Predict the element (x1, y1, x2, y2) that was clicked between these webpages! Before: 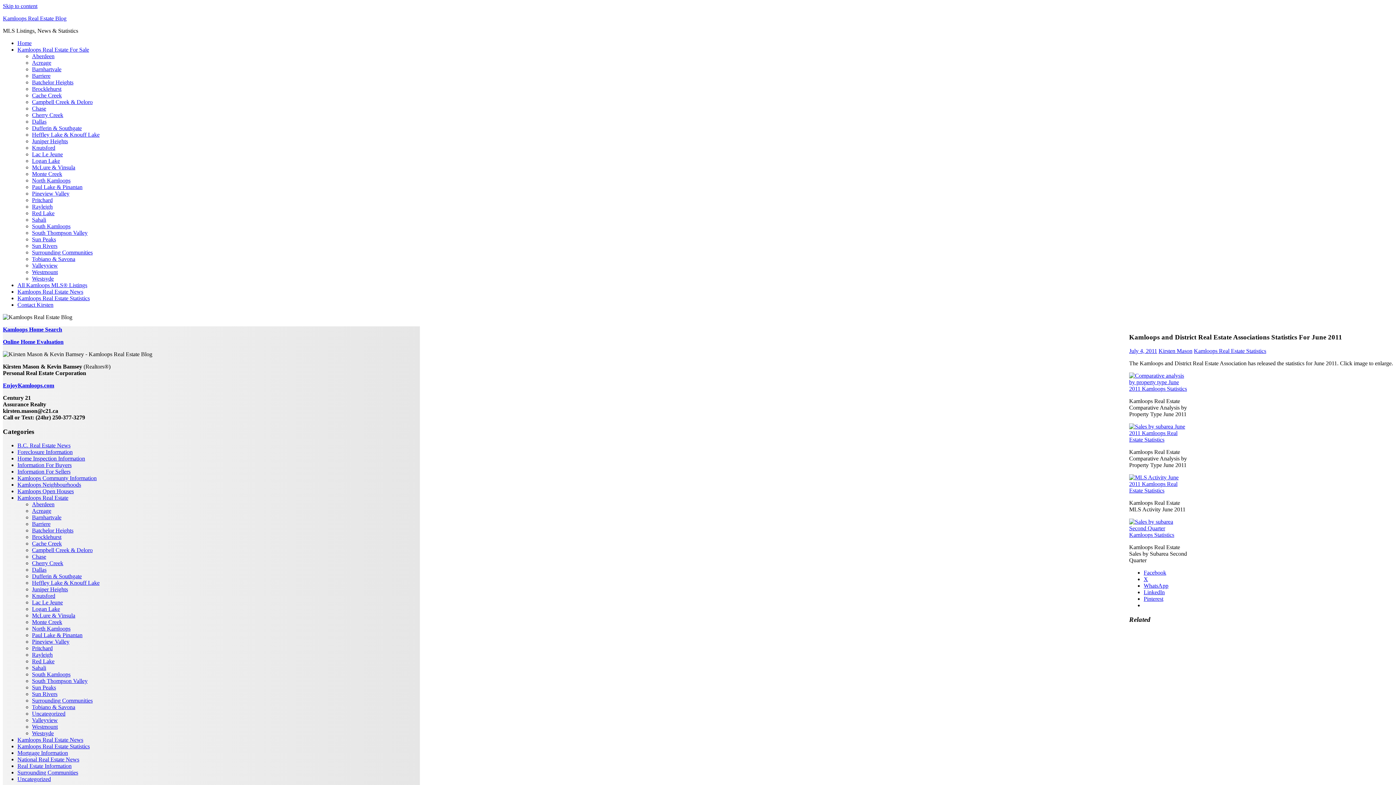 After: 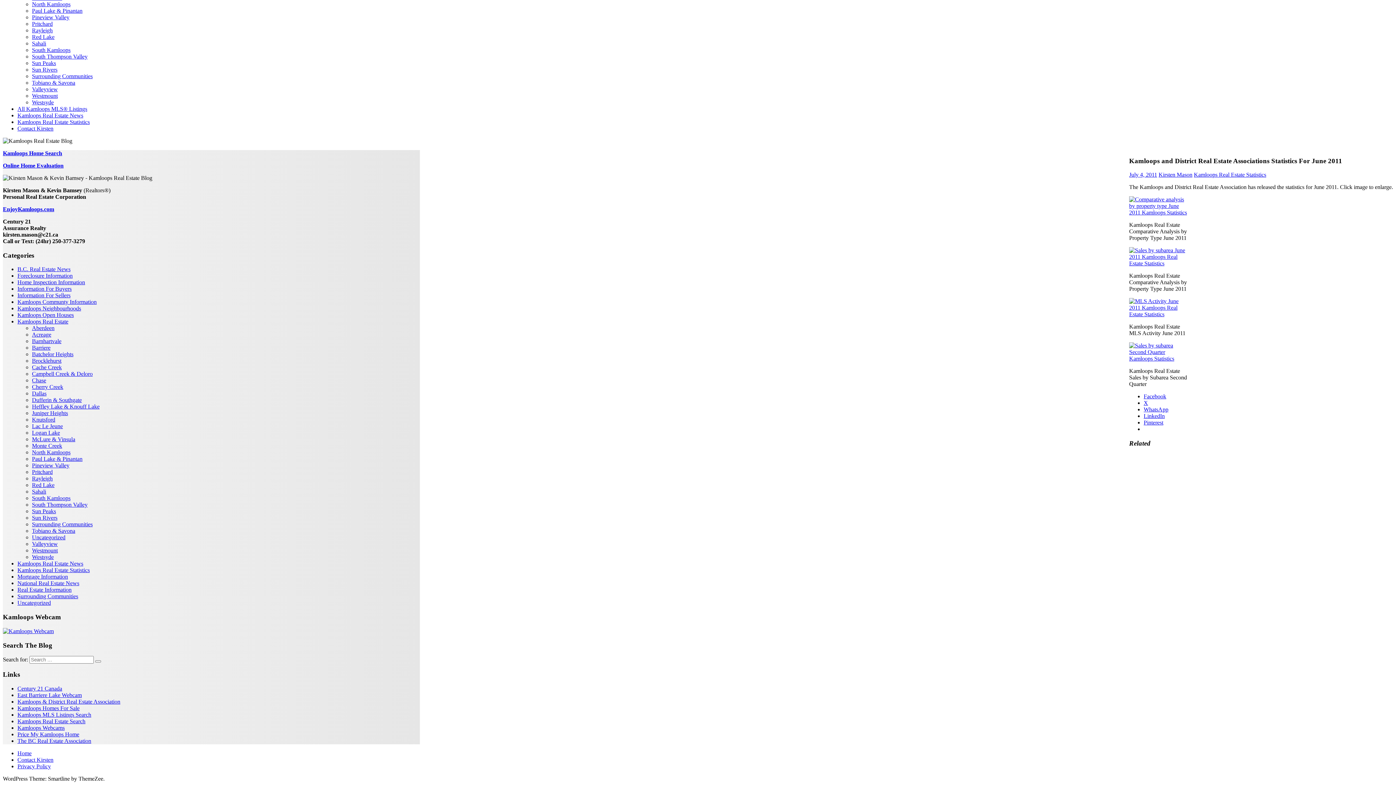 Action: label: Skip to content bbox: (2, 2, 37, 9)